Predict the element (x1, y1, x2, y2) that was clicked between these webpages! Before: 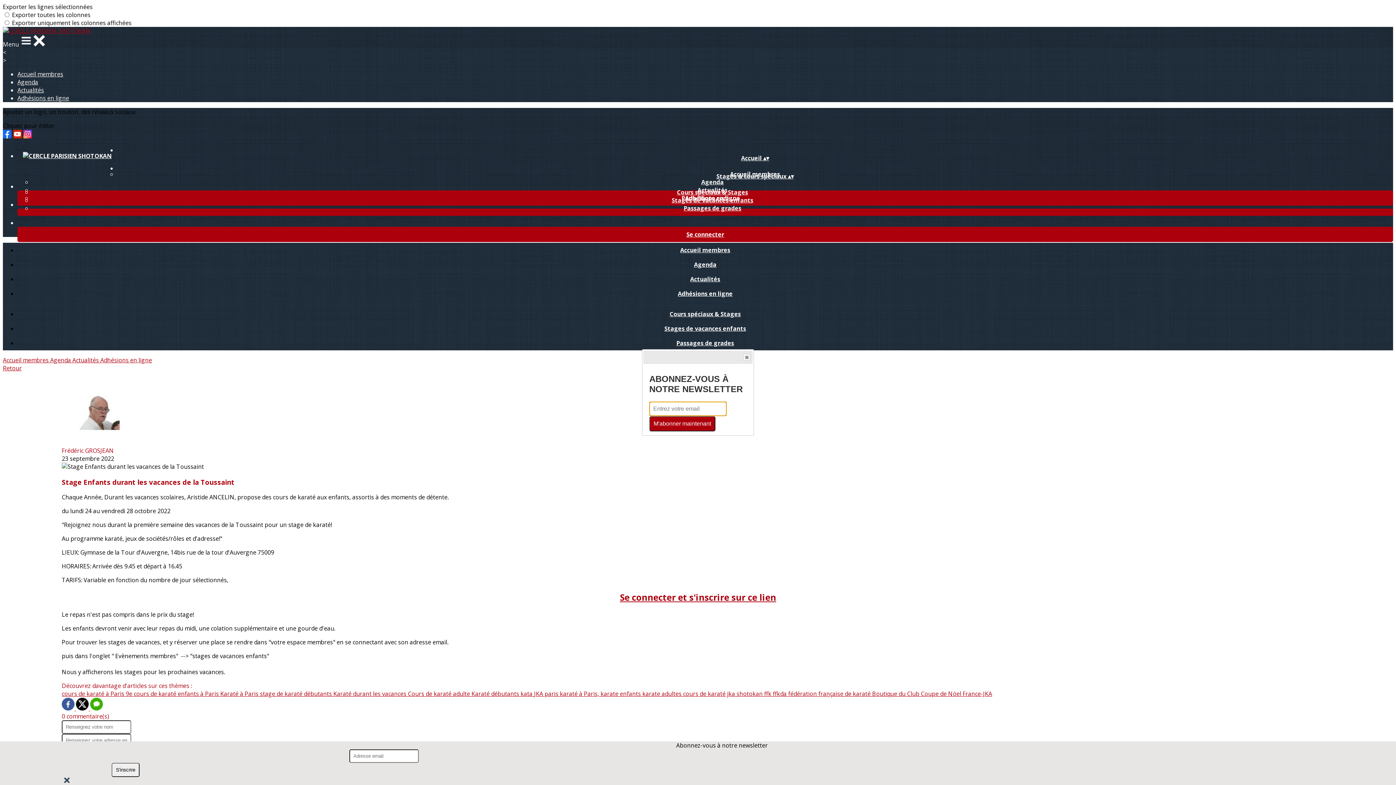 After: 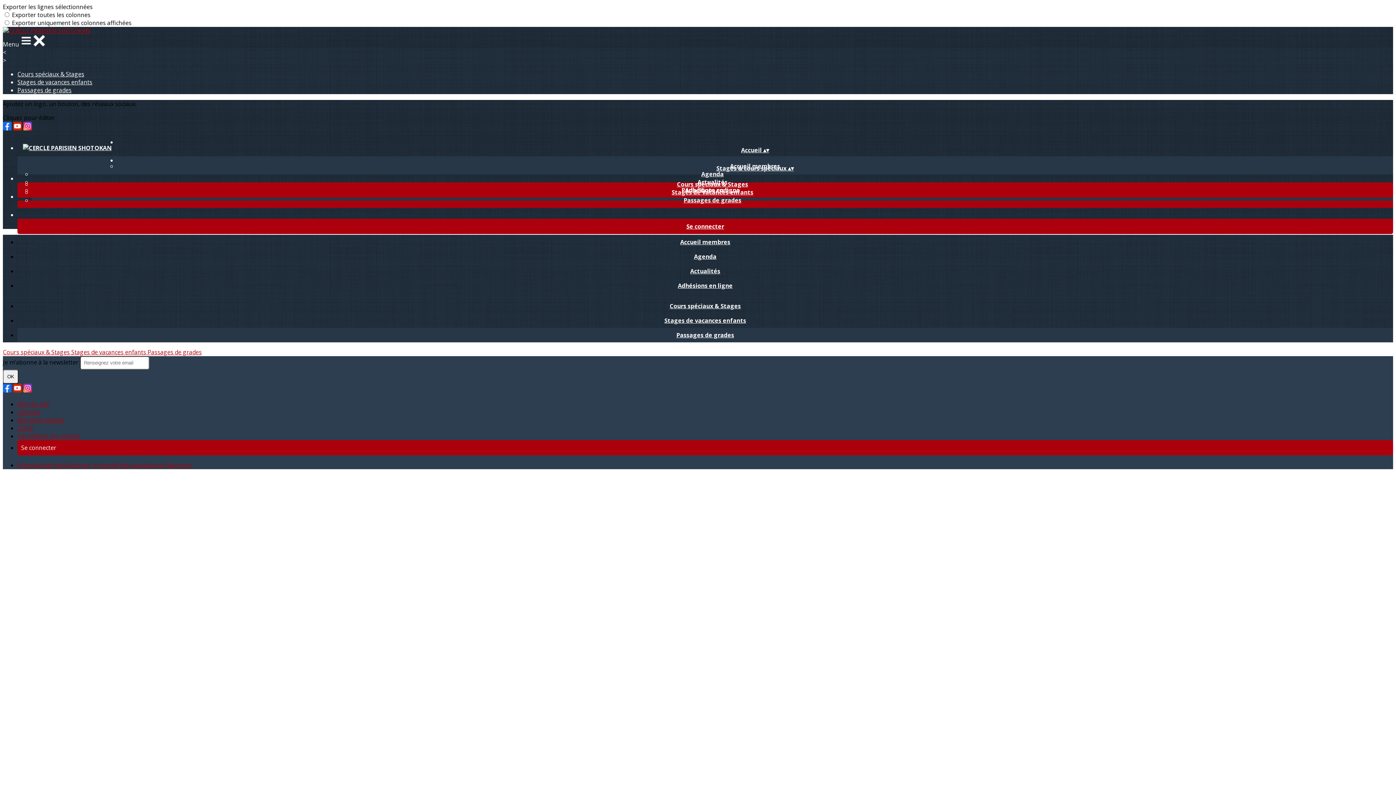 Action: bbox: (671, 339, 739, 347) label: Passages de grades